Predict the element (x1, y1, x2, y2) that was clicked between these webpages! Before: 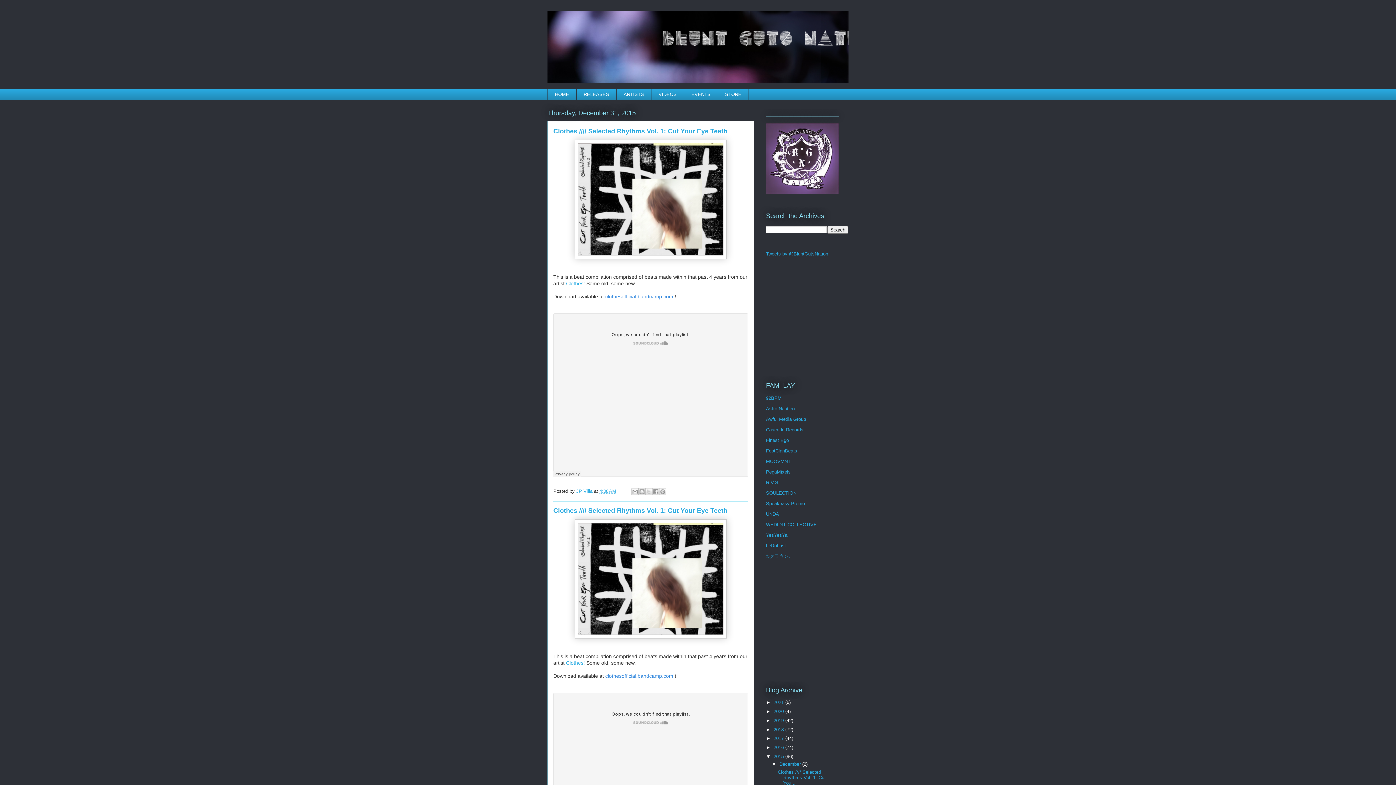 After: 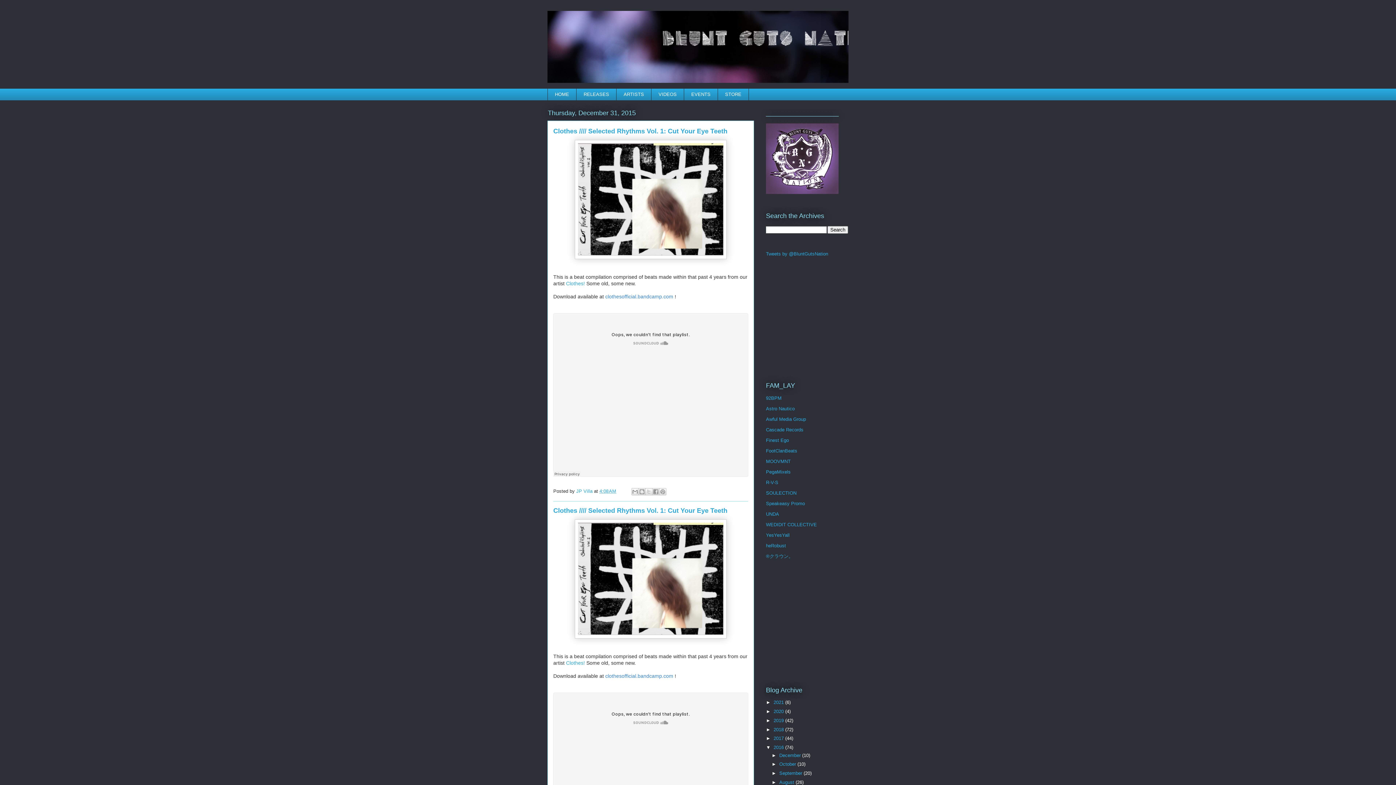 Action: bbox: (766, 745, 773, 750) label: ►  